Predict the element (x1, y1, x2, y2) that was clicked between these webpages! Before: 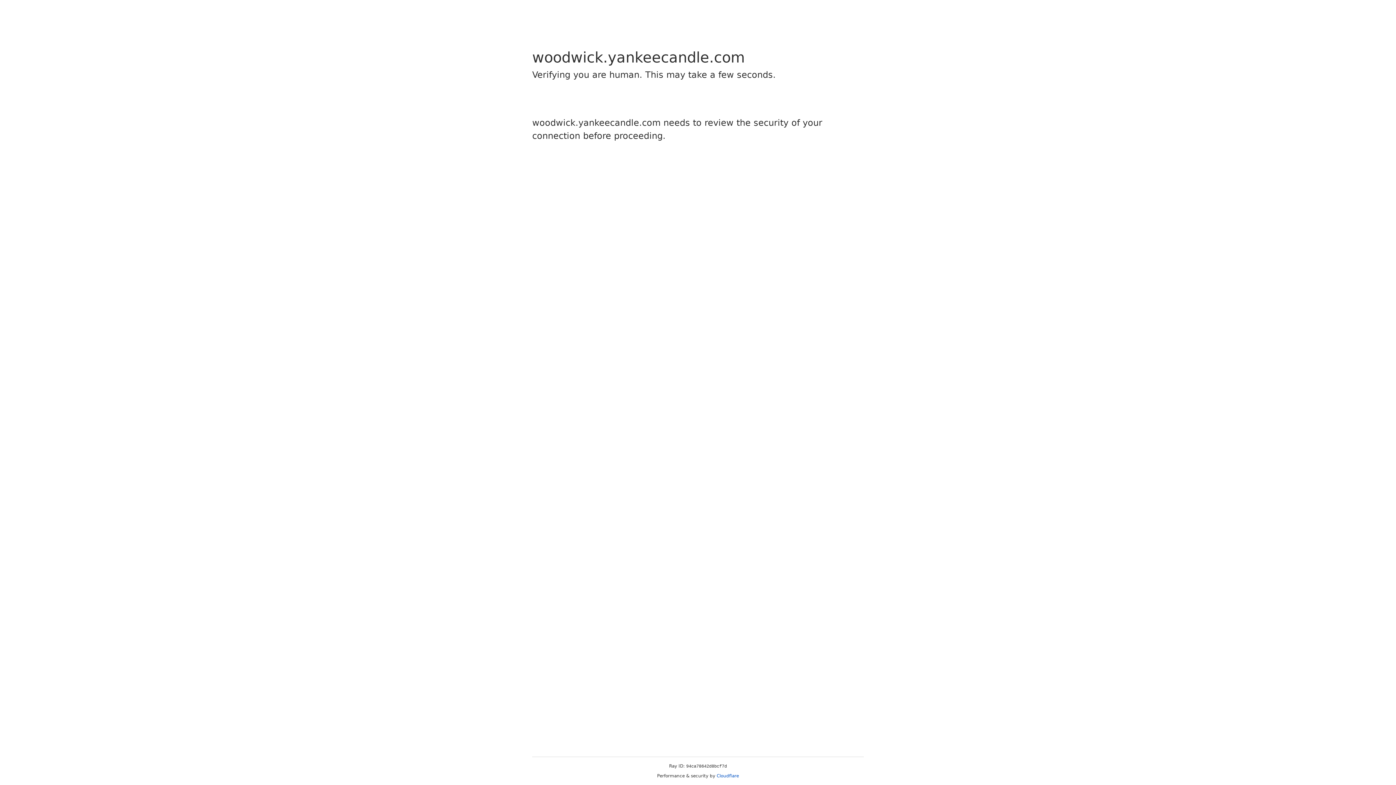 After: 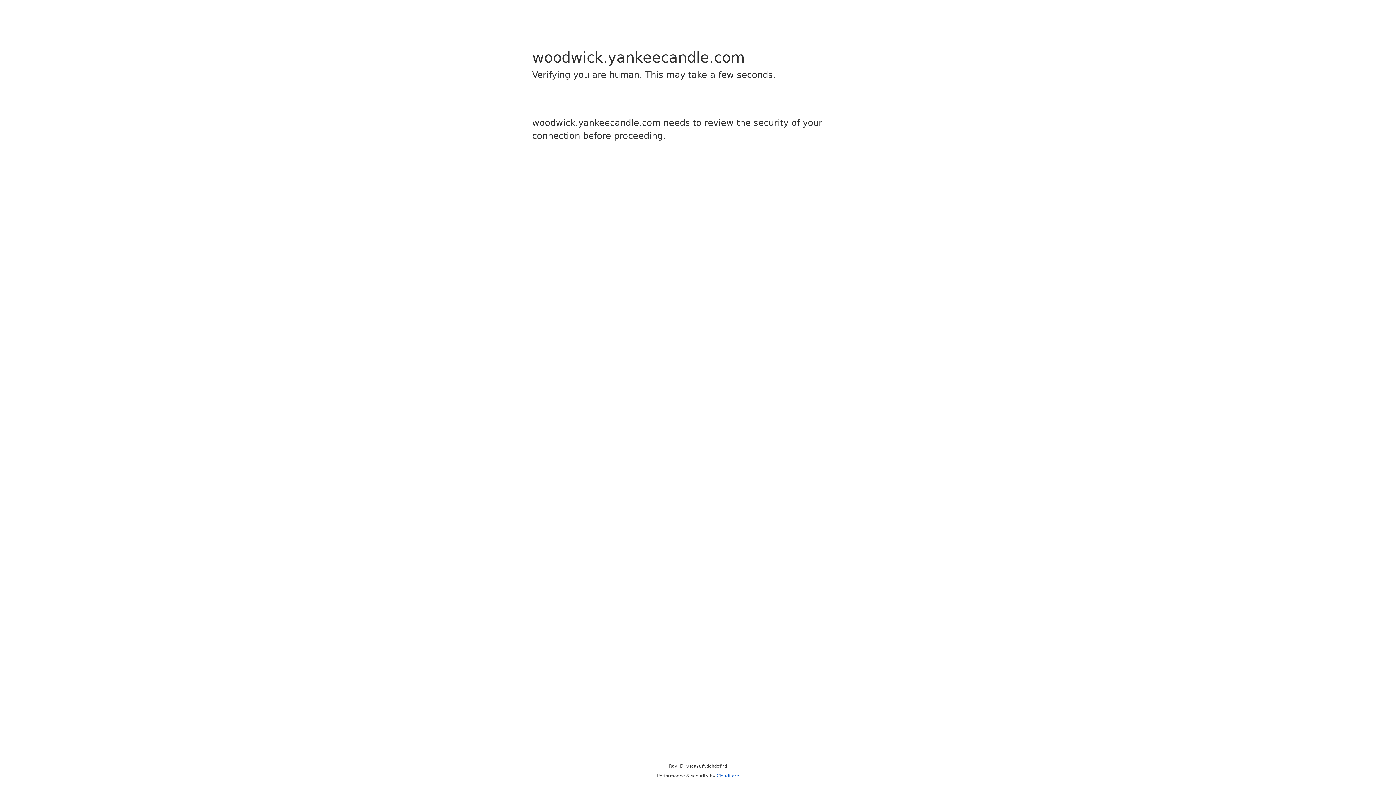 Action: label: Cloudflare bbox: (716, 773, 739, 778)